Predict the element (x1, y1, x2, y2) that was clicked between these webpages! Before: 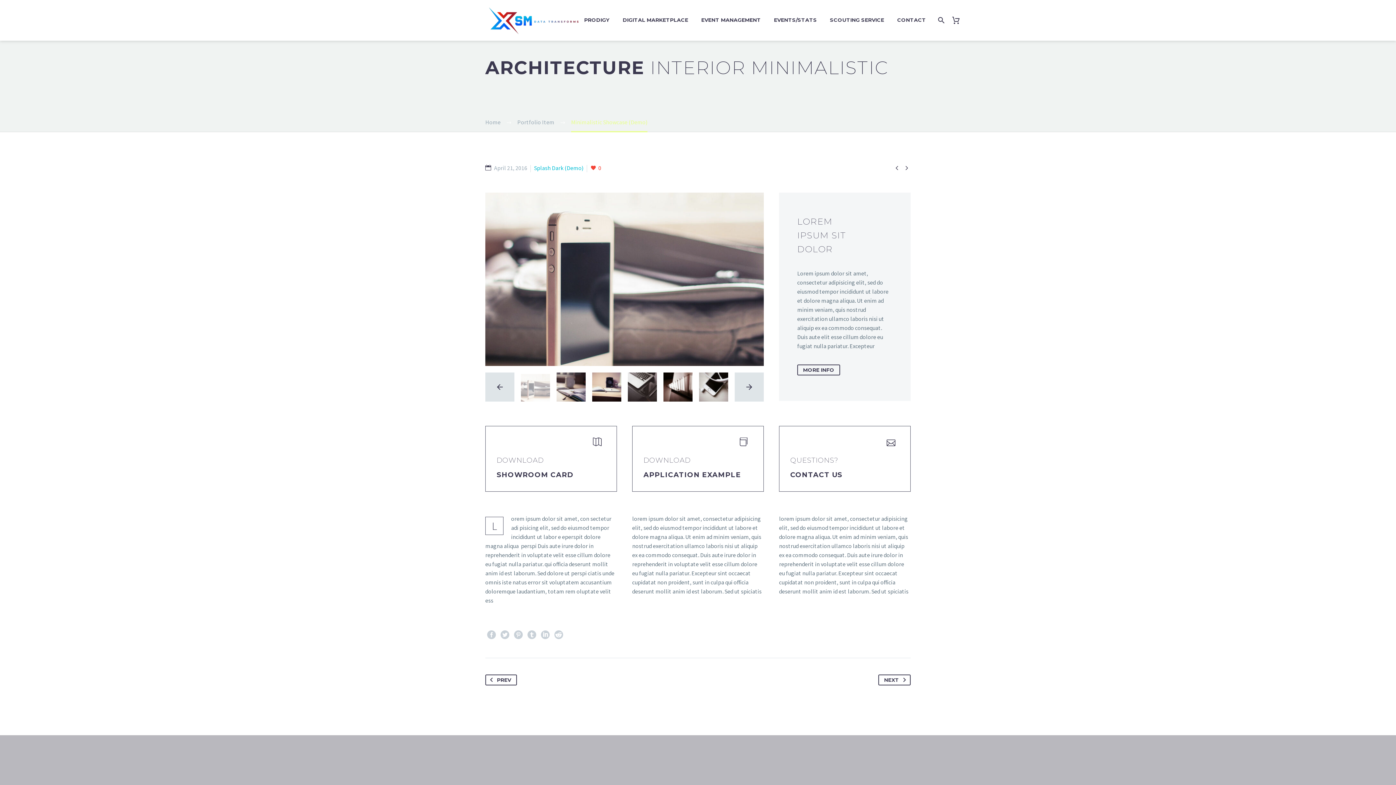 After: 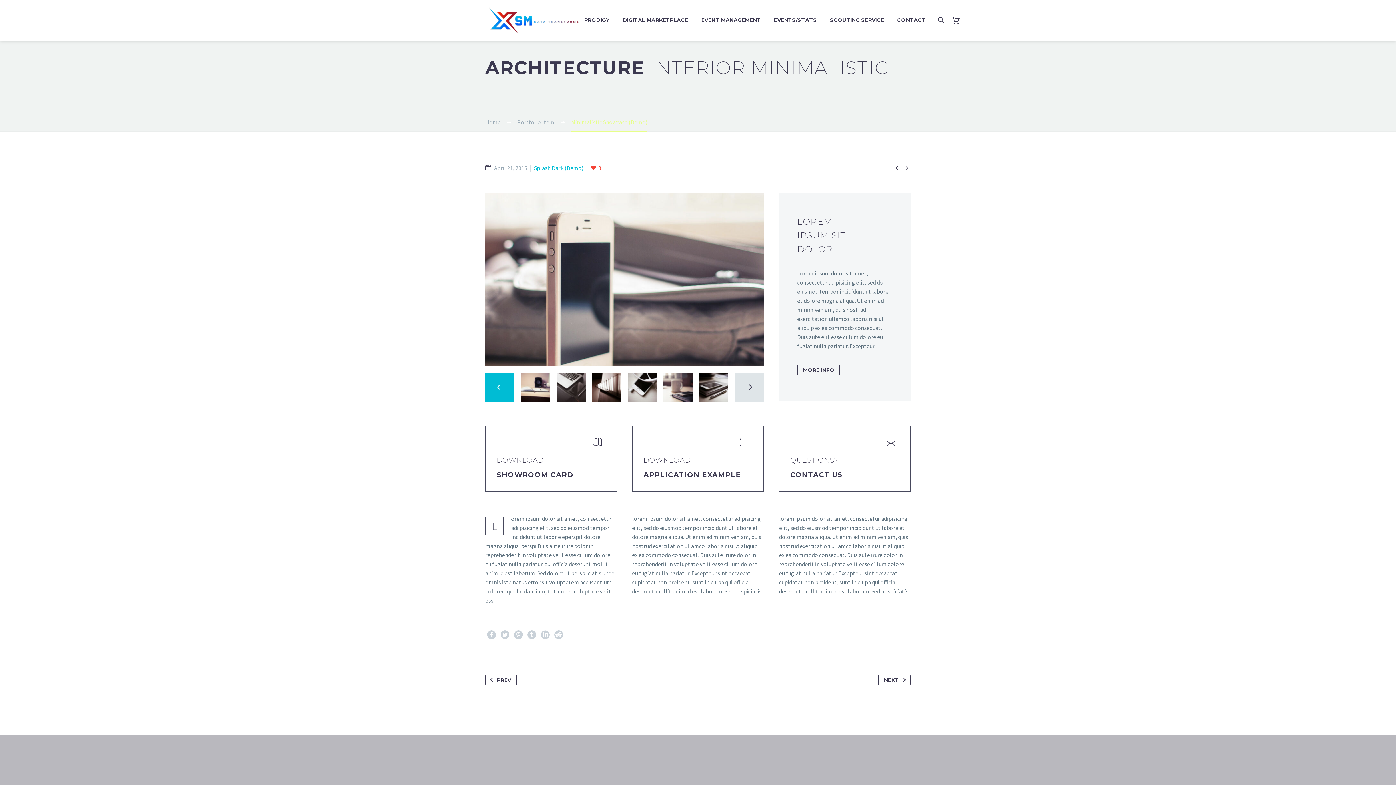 Action: bbox: (485, 372, 514, 401)